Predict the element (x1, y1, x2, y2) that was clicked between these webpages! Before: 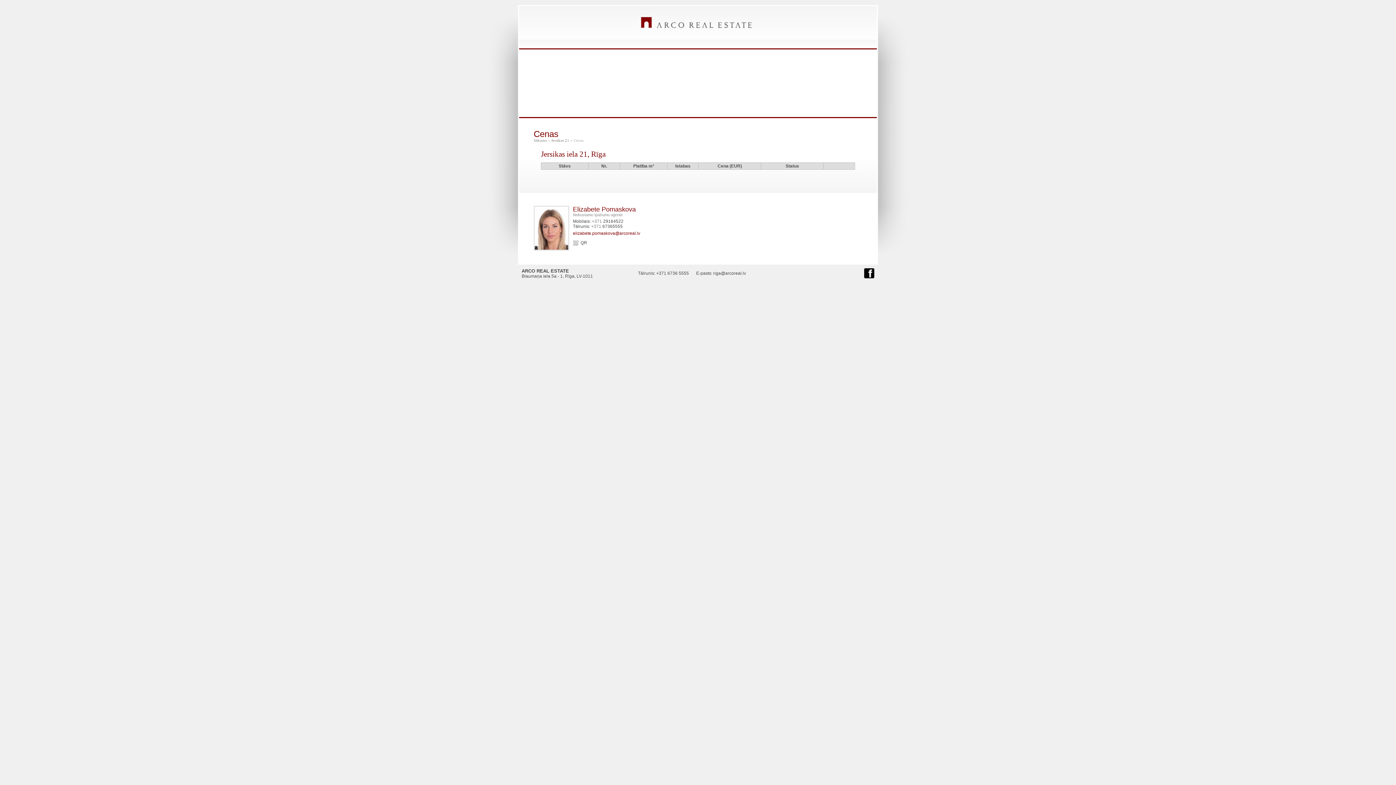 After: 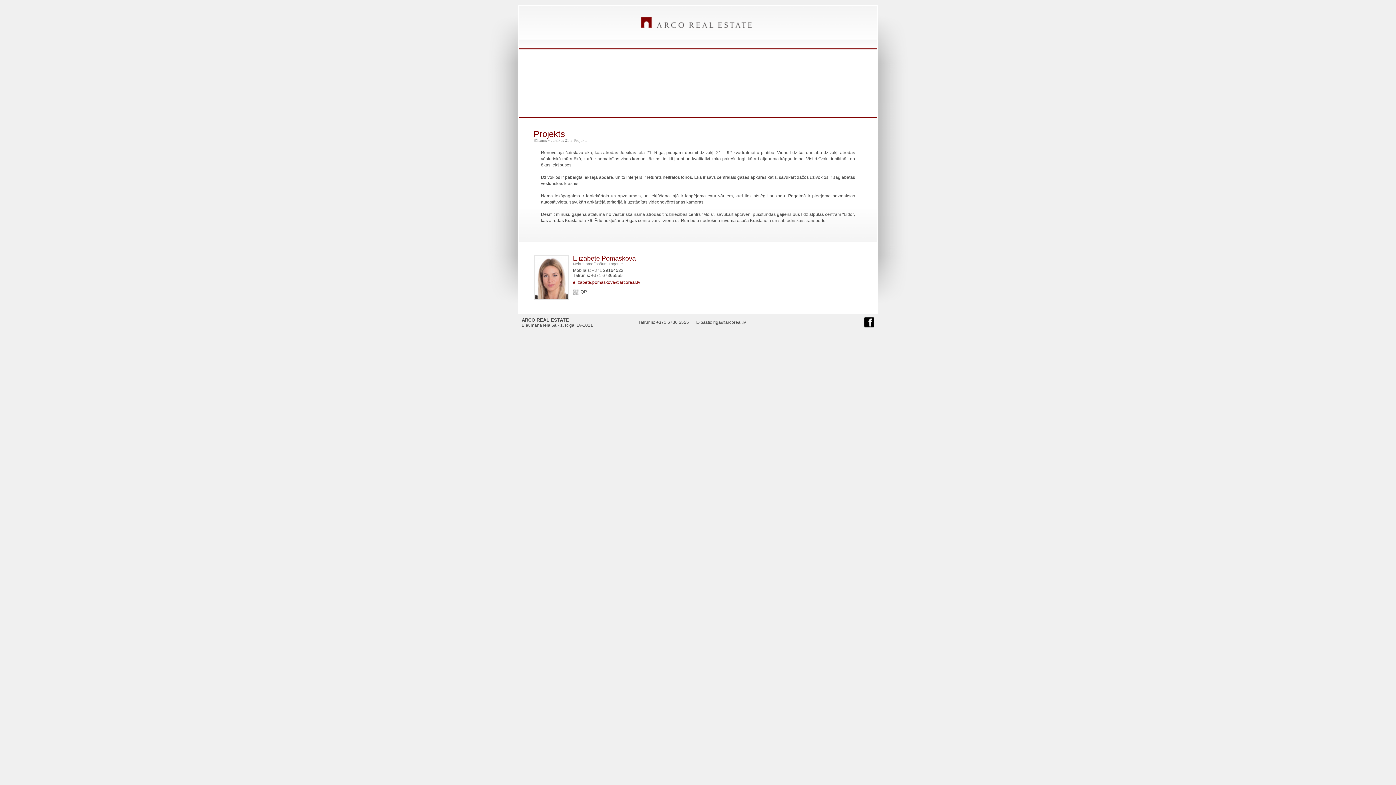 Action: bbox: (551, 138, 569, 142) label: Jersikas 21